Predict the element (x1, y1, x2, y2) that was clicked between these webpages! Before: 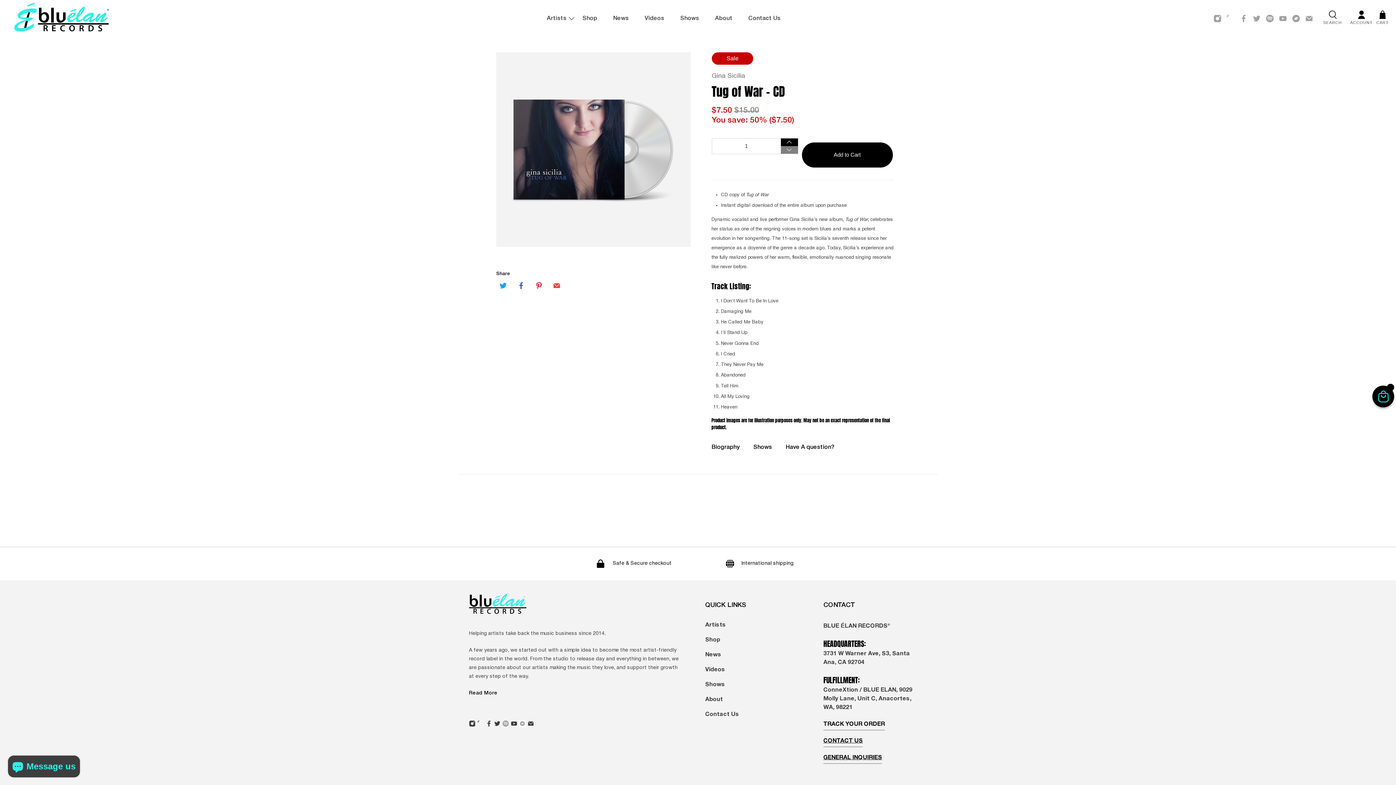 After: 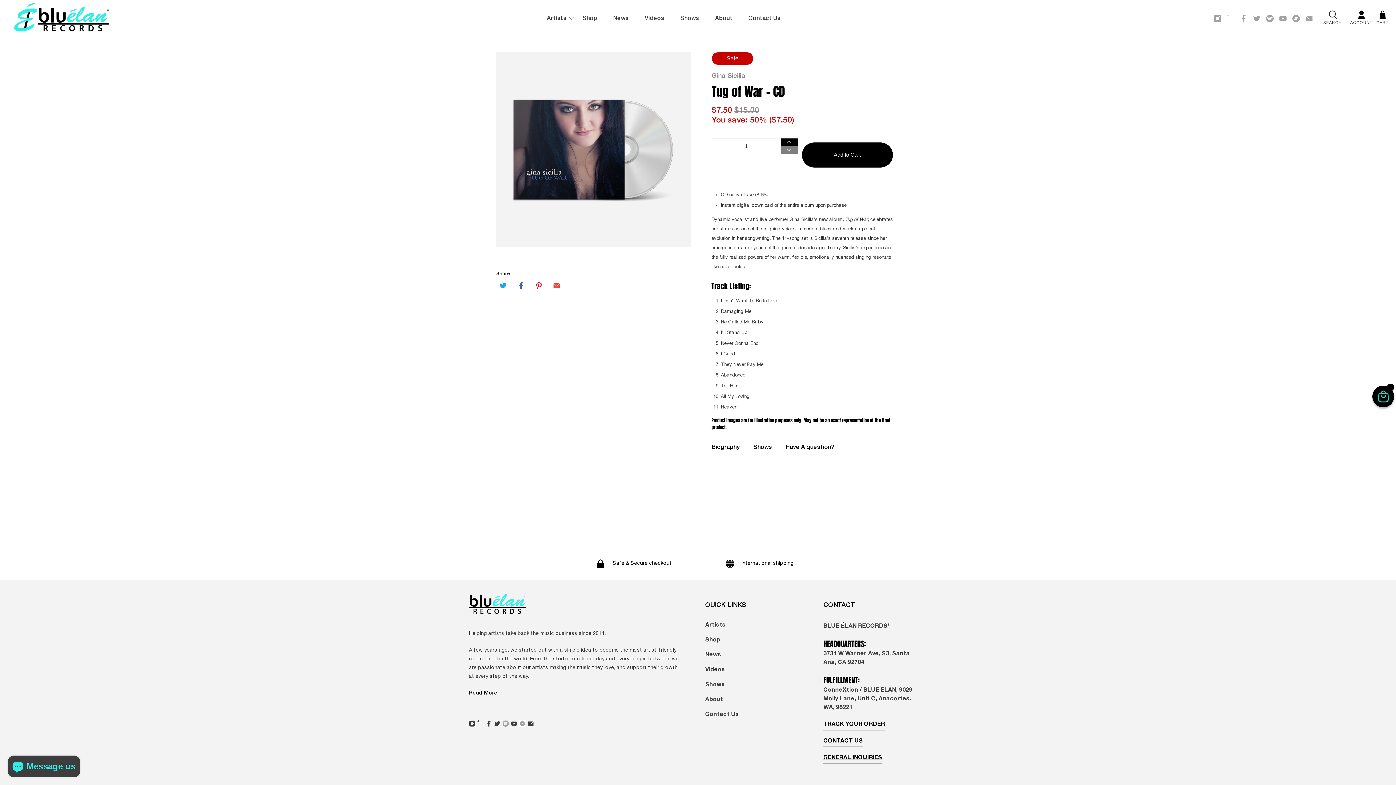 Action: bbox: (1304, 13, 1314, 24)